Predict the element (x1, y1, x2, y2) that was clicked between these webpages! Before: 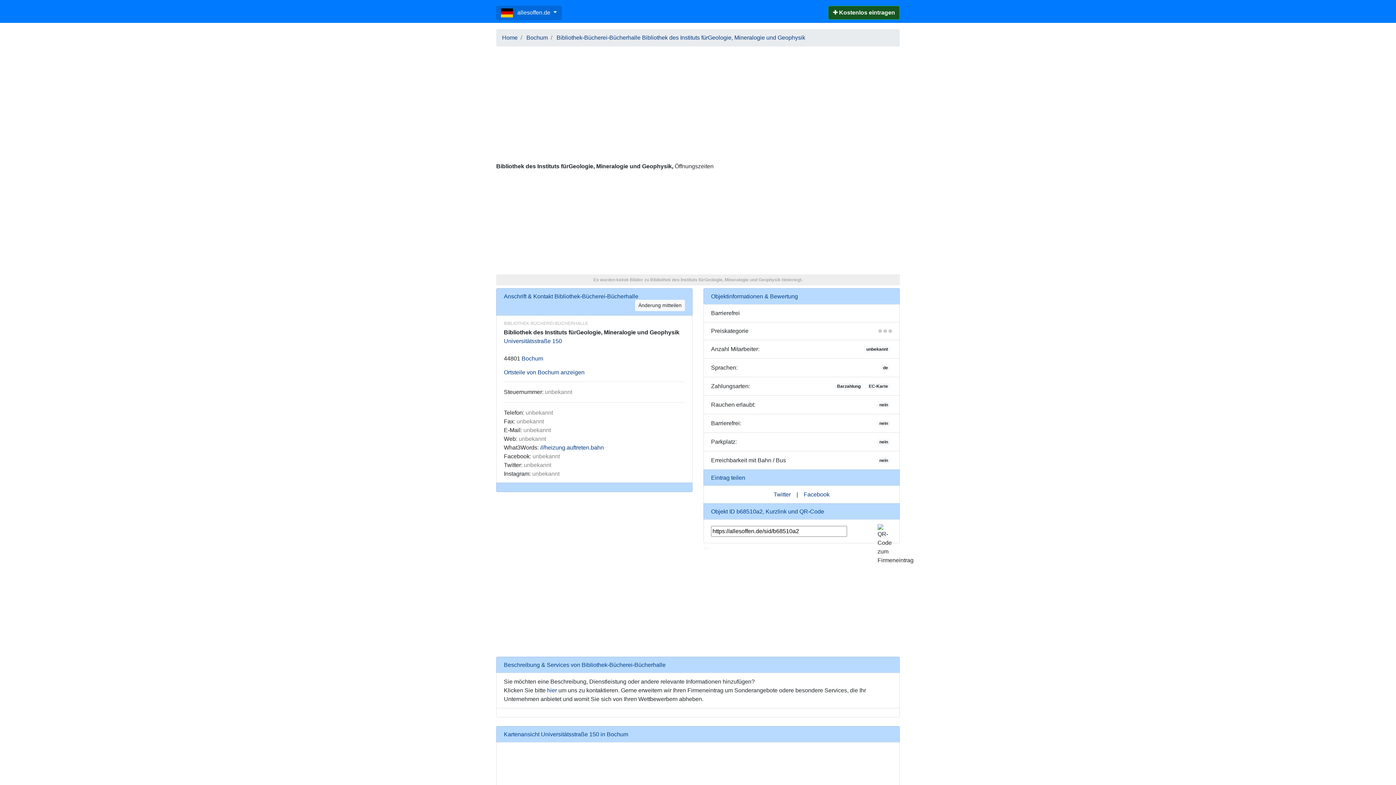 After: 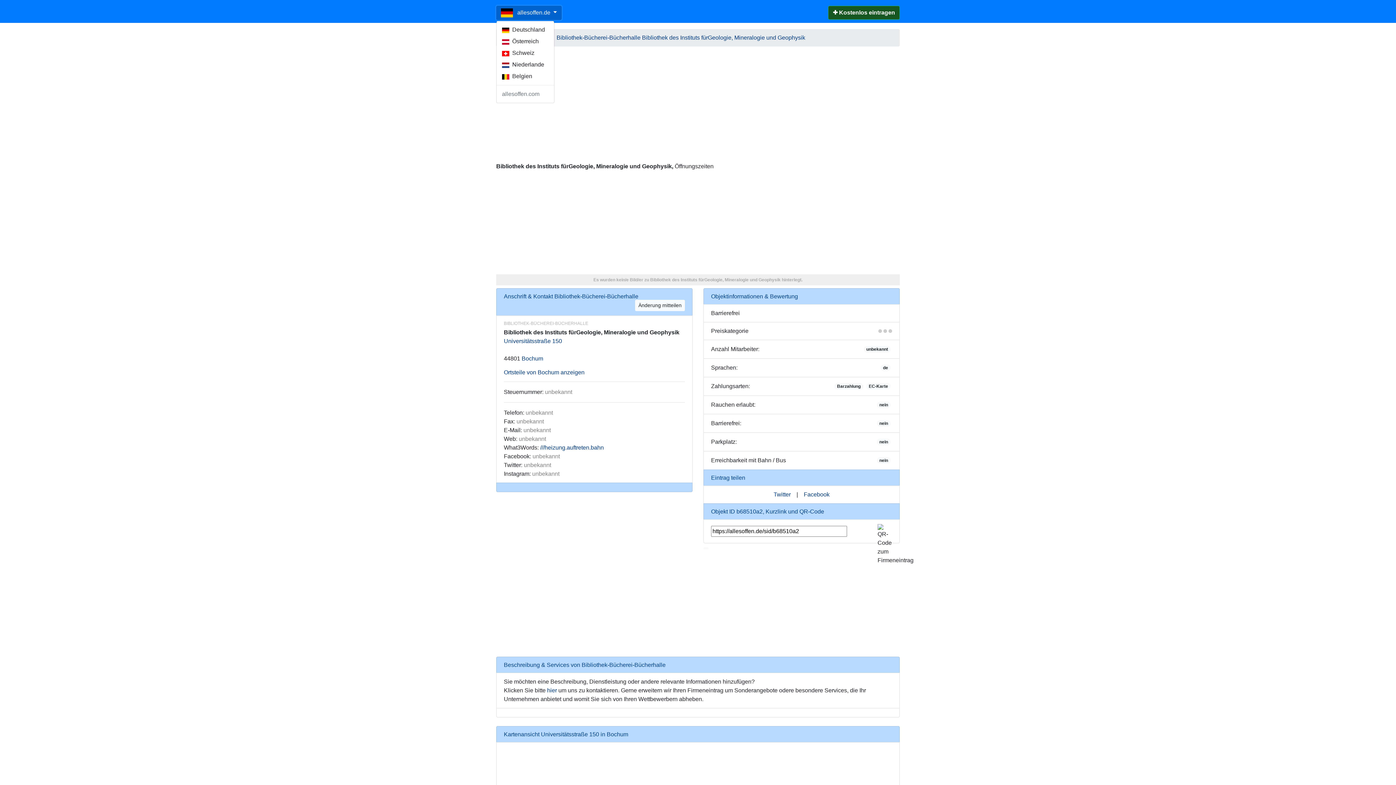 Action: bbox: (496, 5, 561, 20) label:  allesoffen.de 